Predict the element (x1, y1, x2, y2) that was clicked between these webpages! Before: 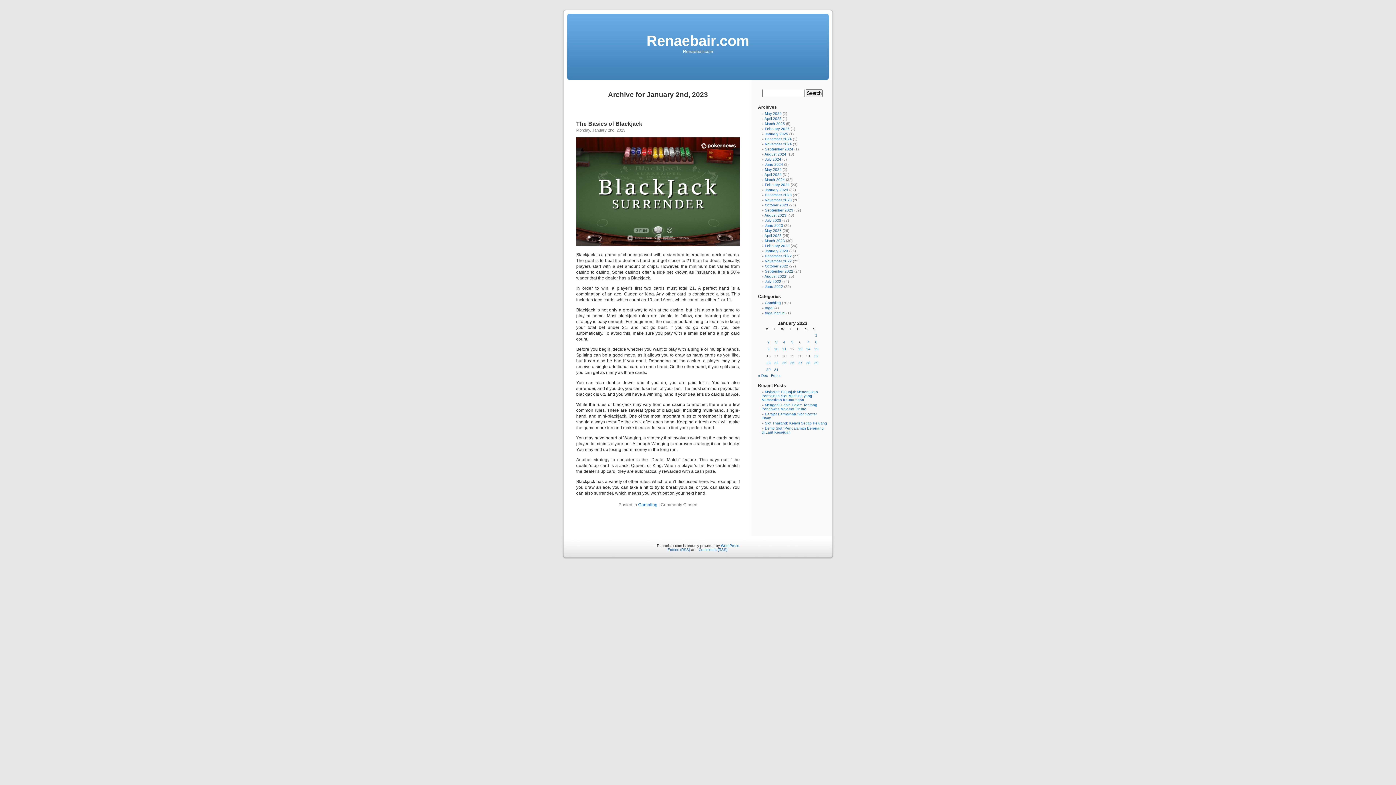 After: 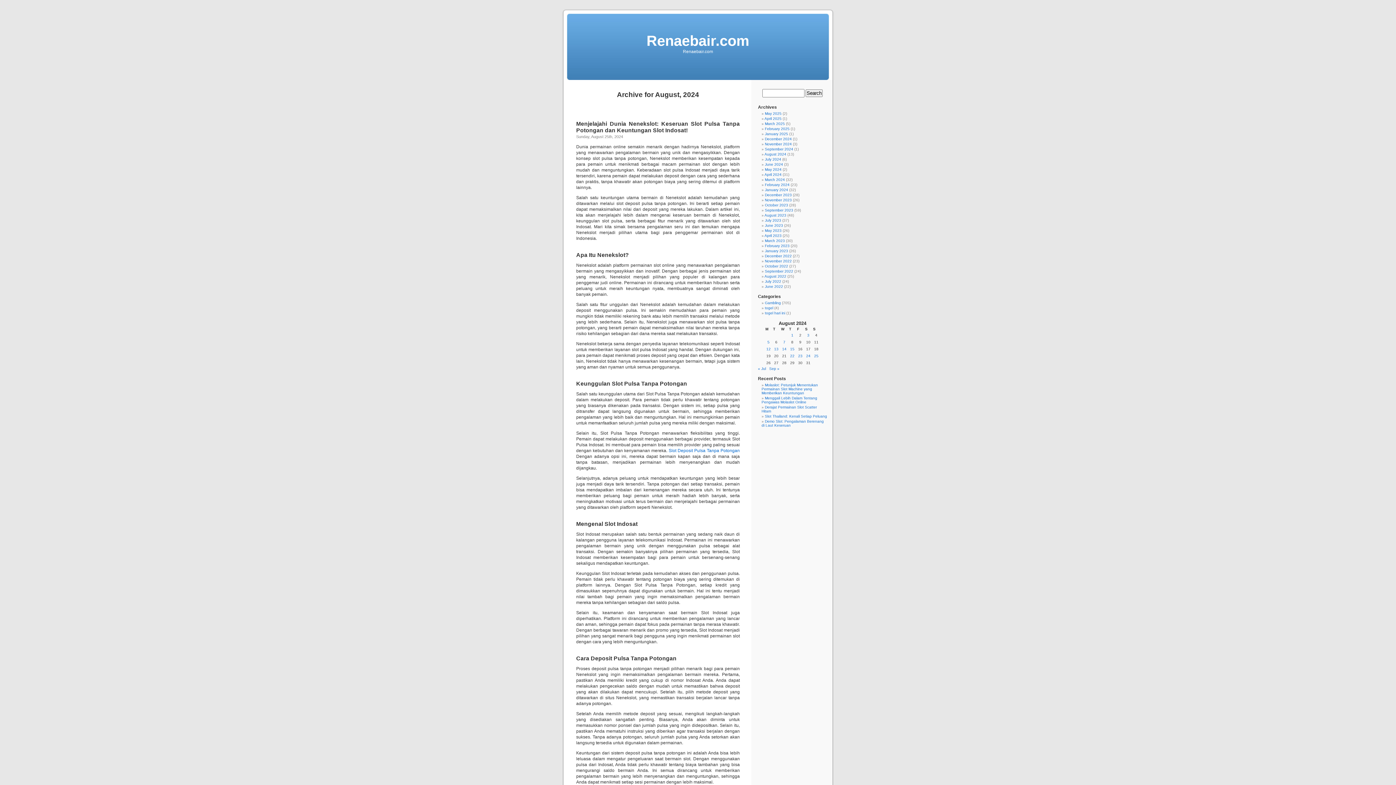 Action: label: August 2024 bbox: (764, 152, 786, 156)